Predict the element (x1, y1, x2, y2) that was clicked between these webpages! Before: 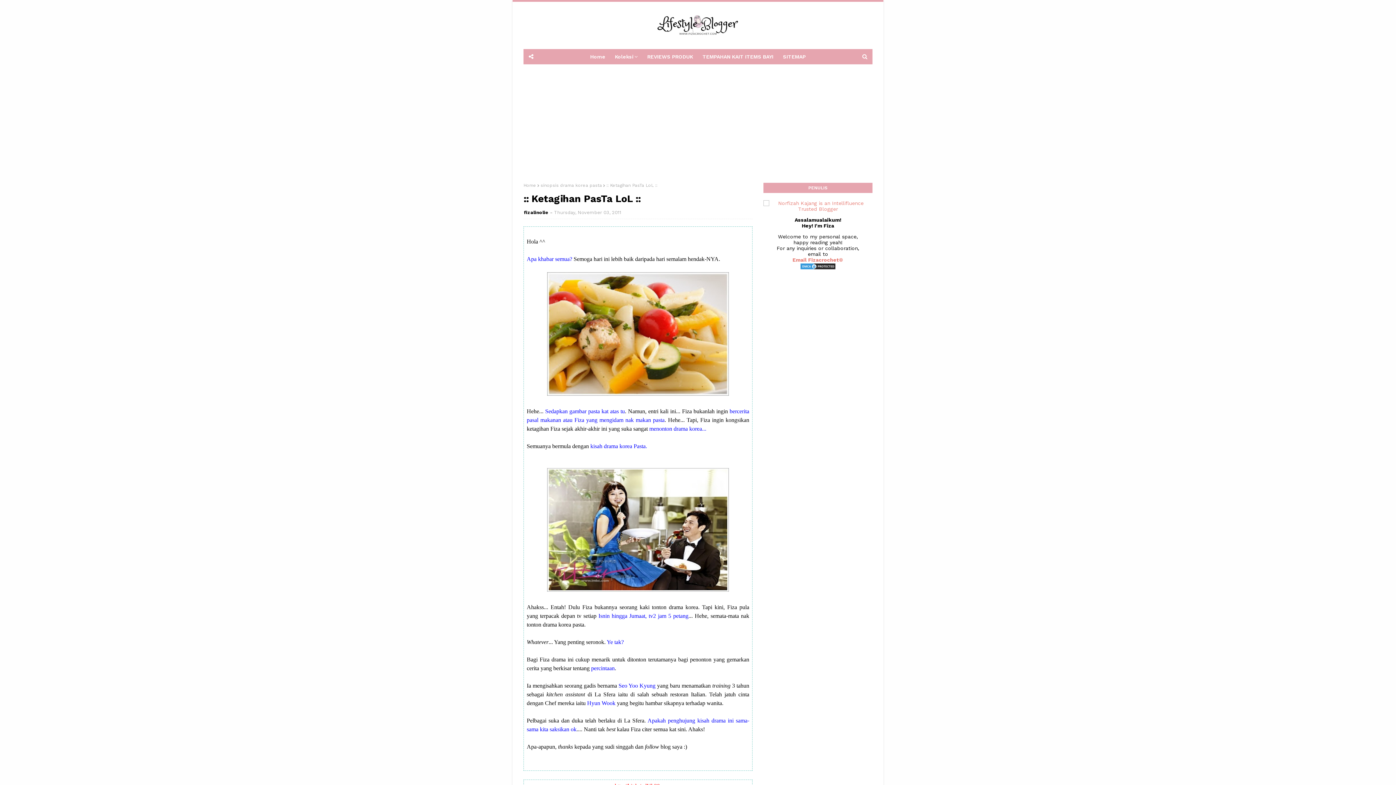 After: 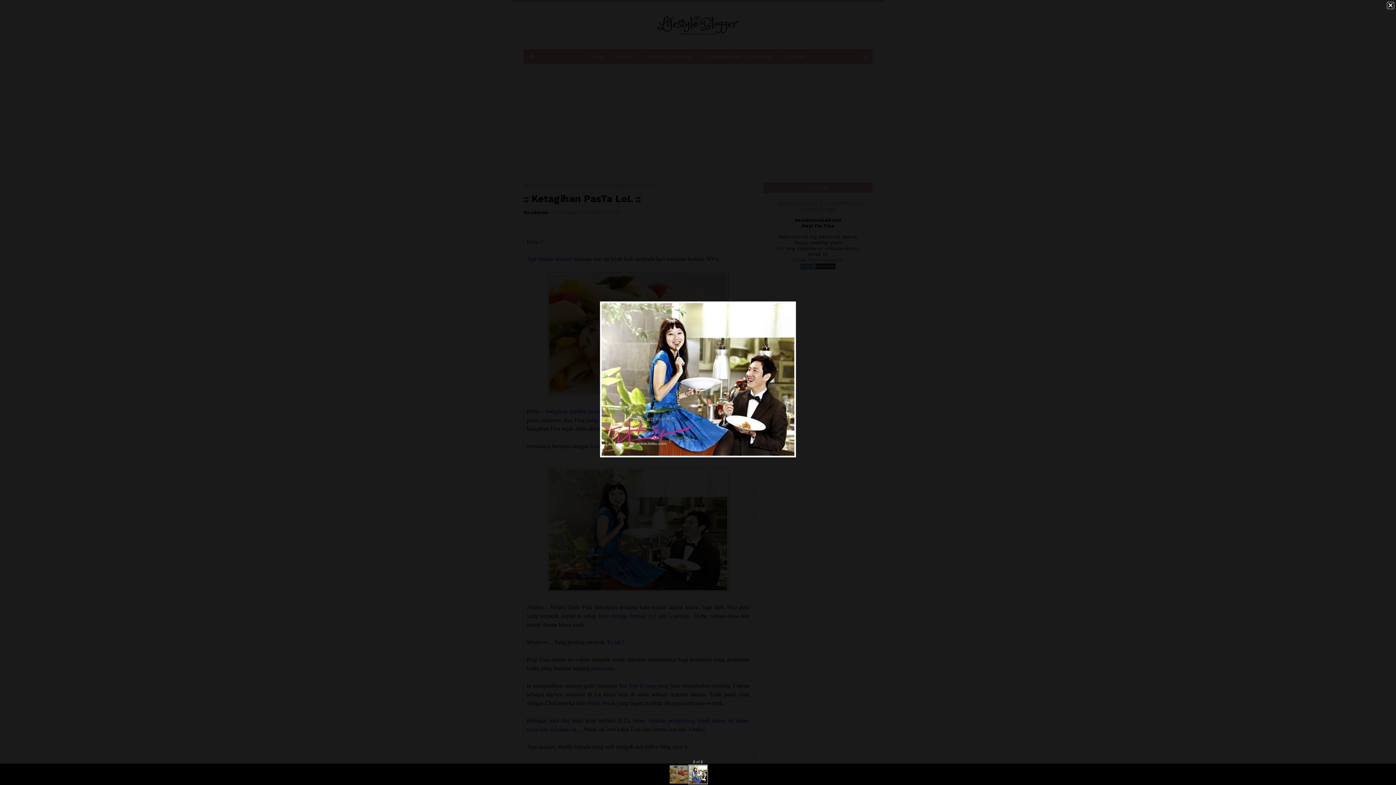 Action: bbox: (547, 586, 729, 593)